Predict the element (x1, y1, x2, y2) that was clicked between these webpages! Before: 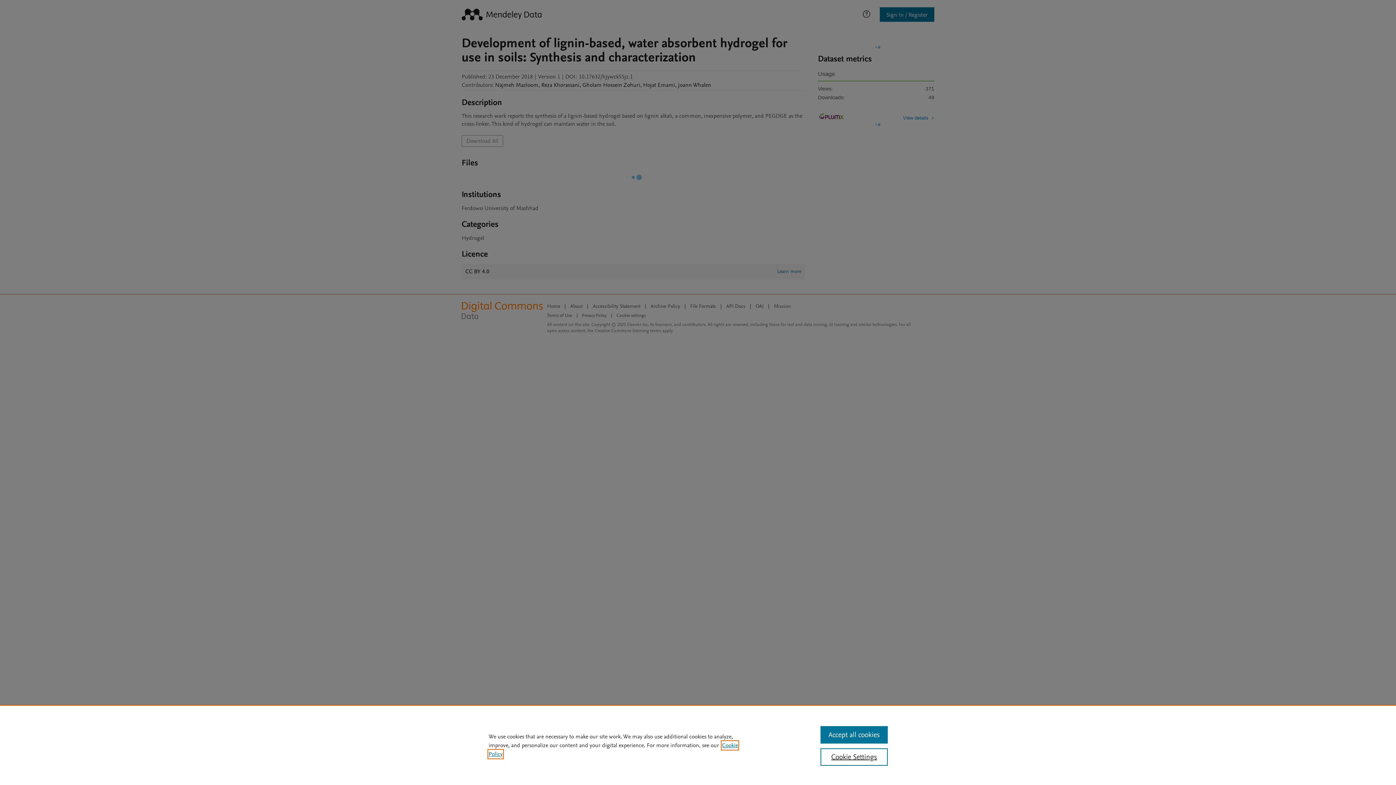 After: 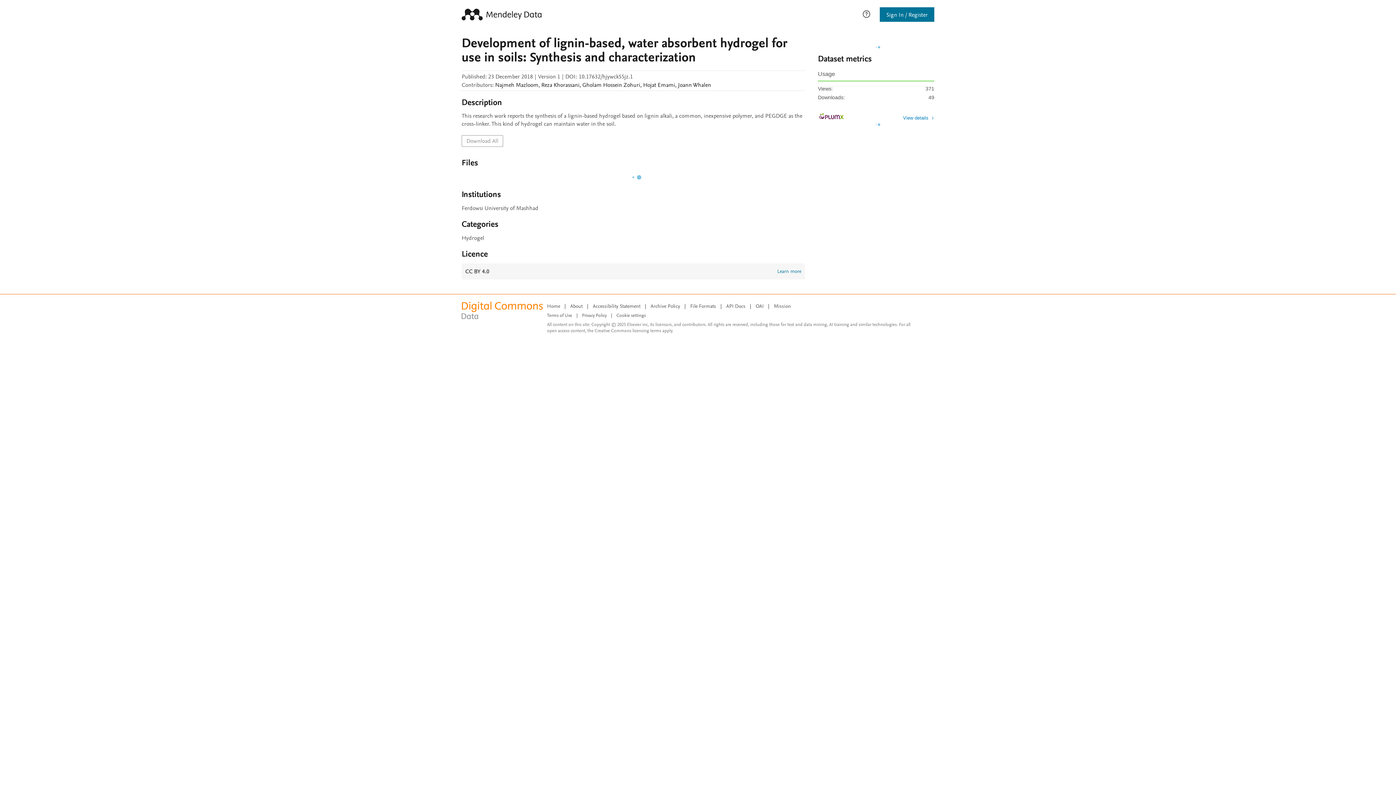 Action: label: Accept all cookies bbox: (820, 726, 887, 744)